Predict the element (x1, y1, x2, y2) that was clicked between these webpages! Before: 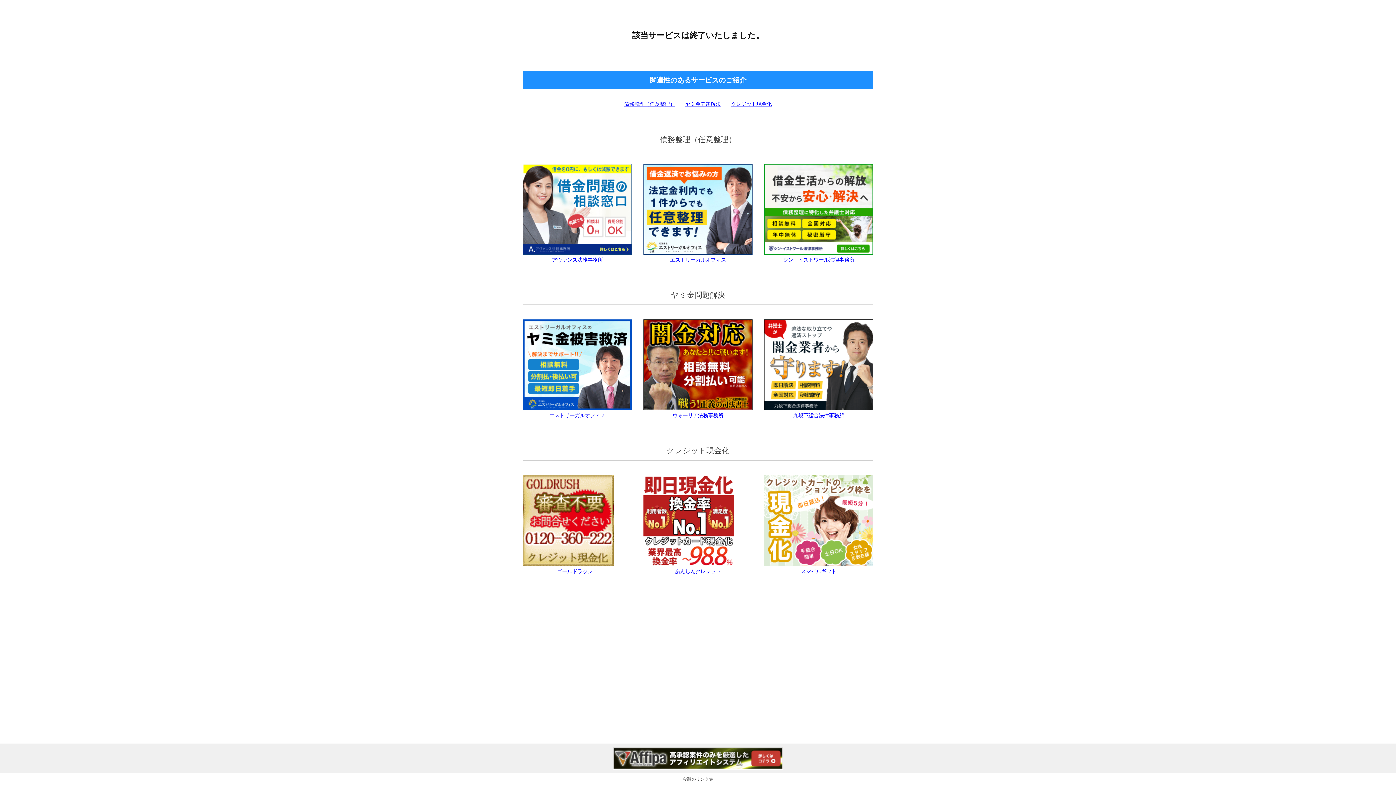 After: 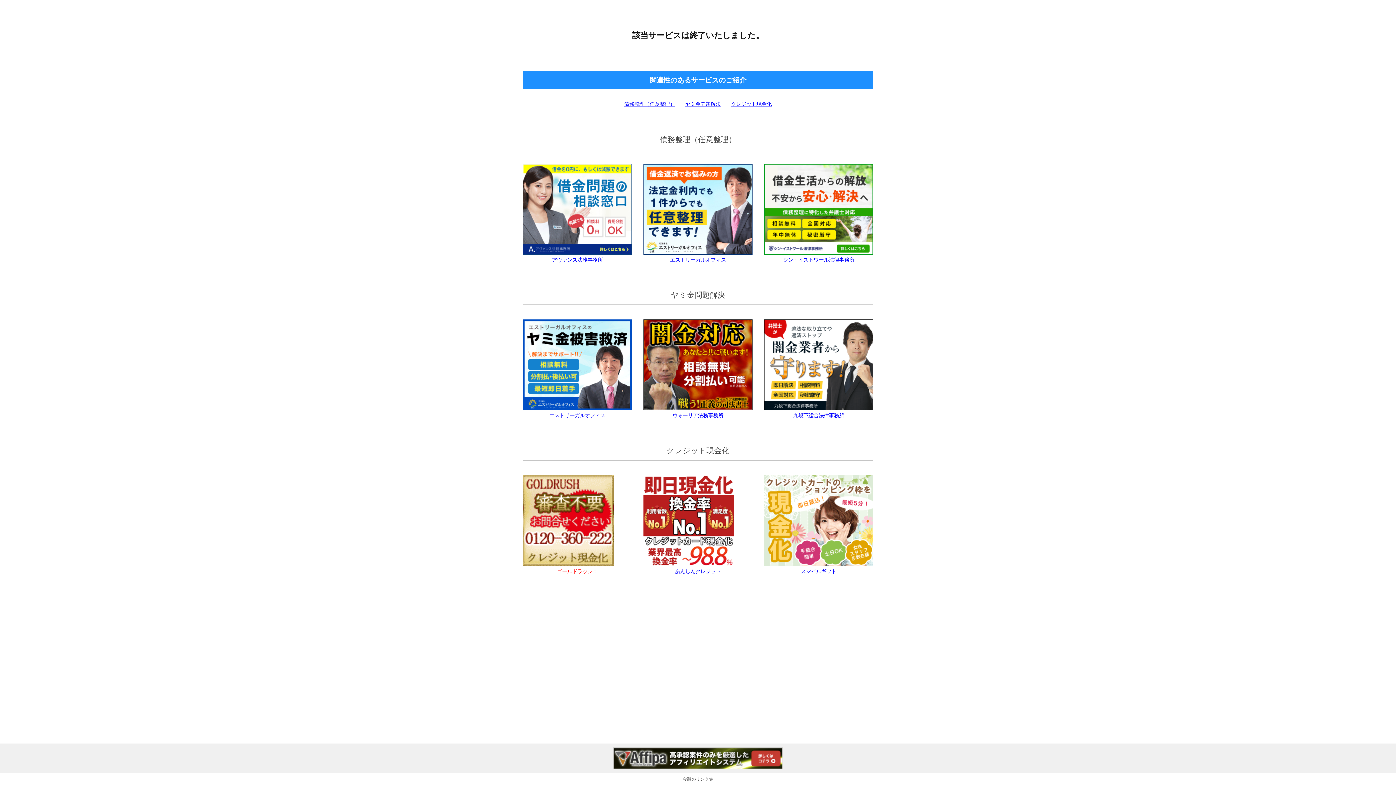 Action: bbox: (522, 475, 632, 574) label: ゴールドラッシュ